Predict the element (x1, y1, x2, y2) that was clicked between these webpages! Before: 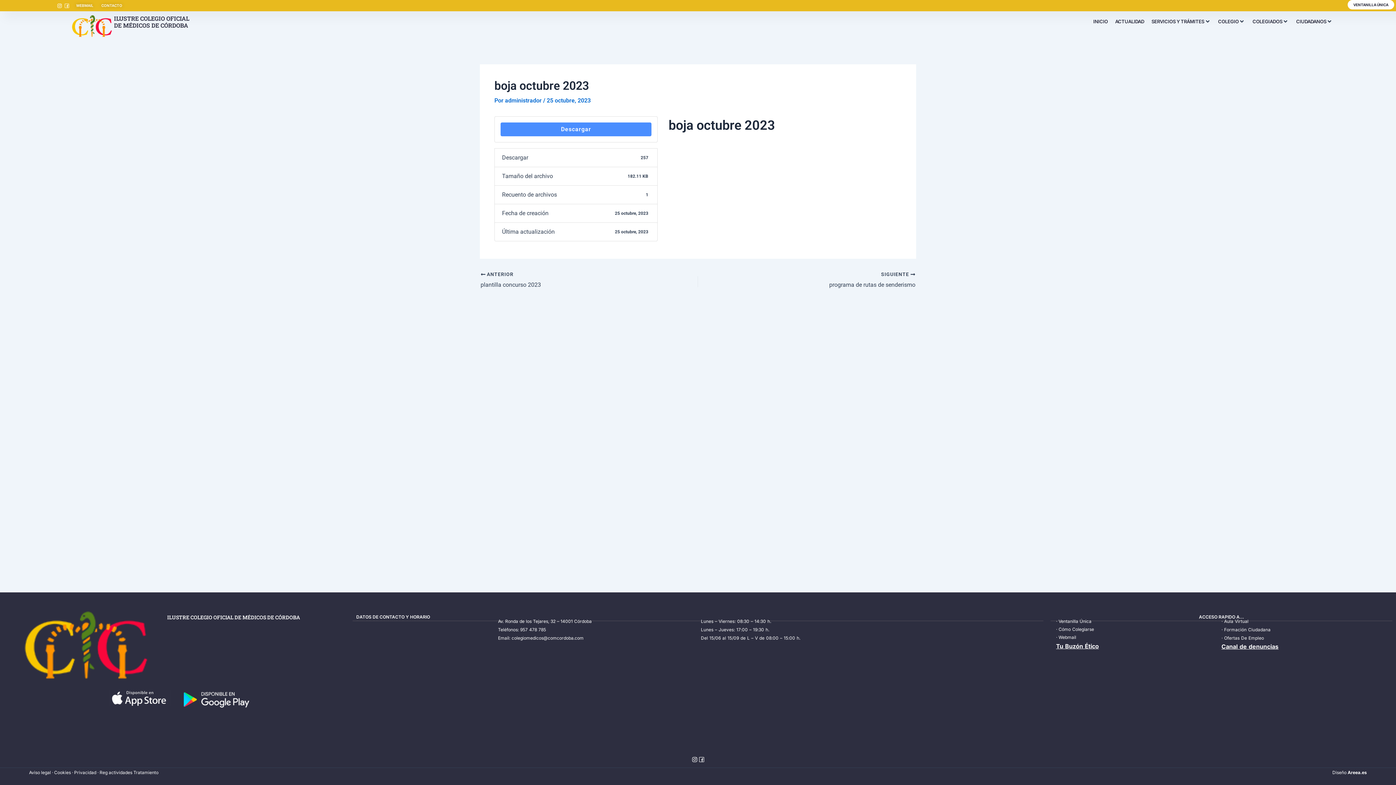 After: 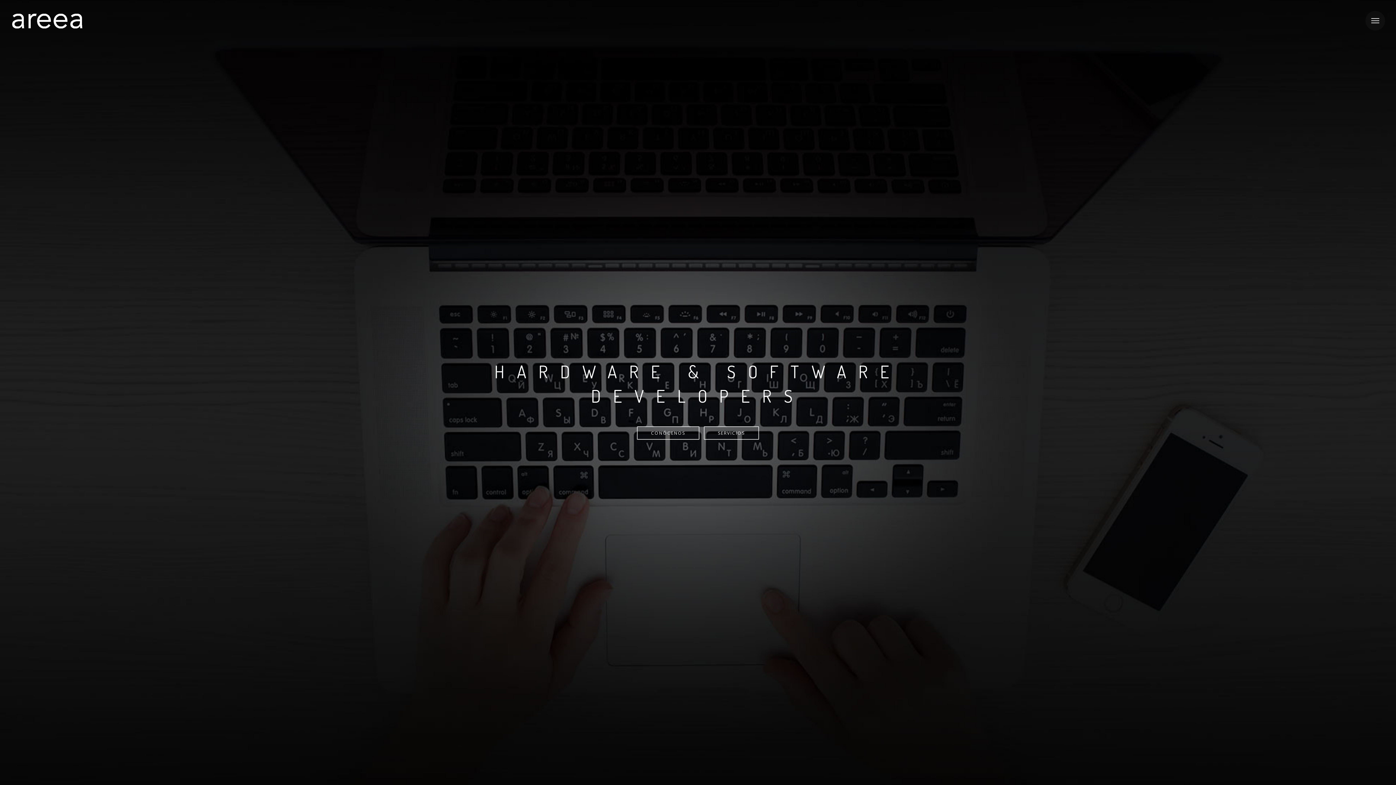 Action: label: Areea.es bbox: (1348, 770, 1367, 775)